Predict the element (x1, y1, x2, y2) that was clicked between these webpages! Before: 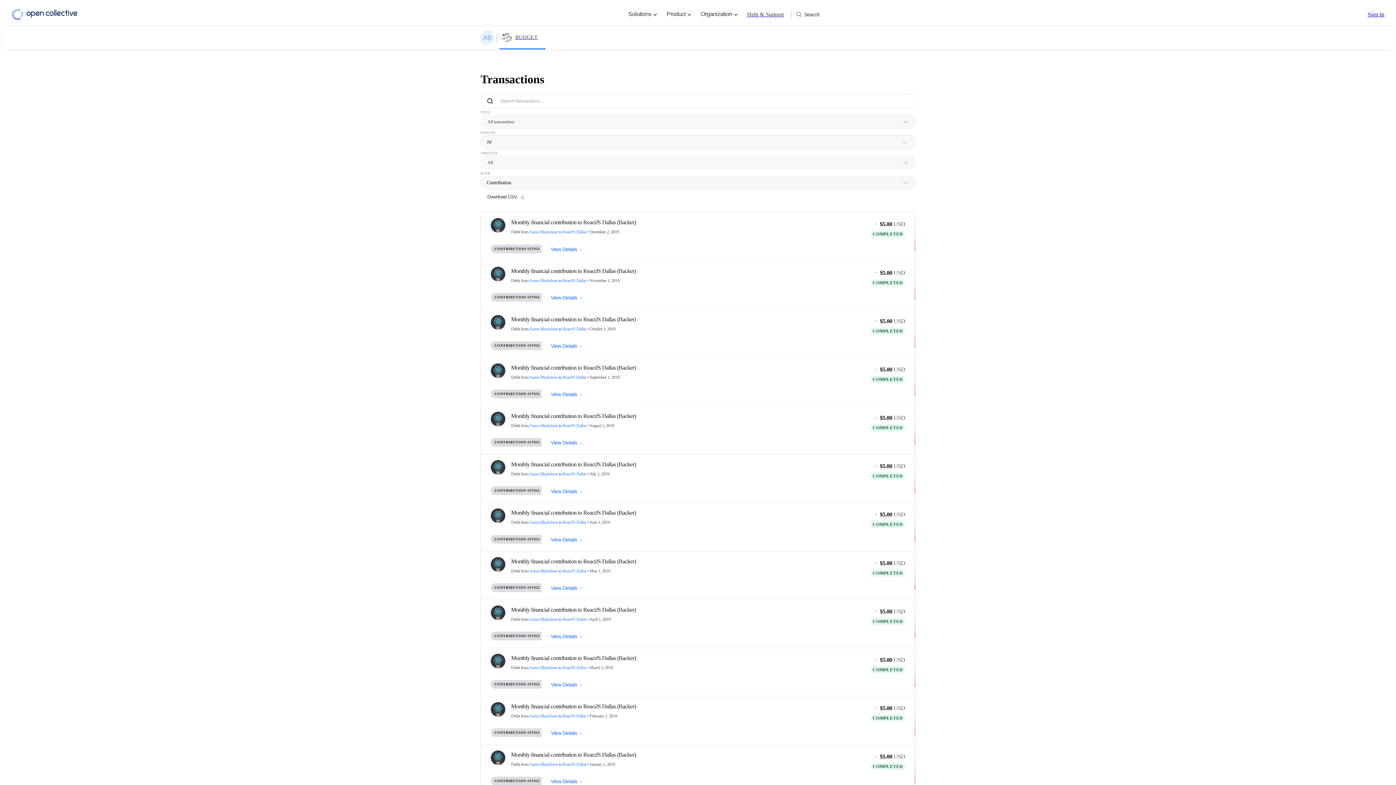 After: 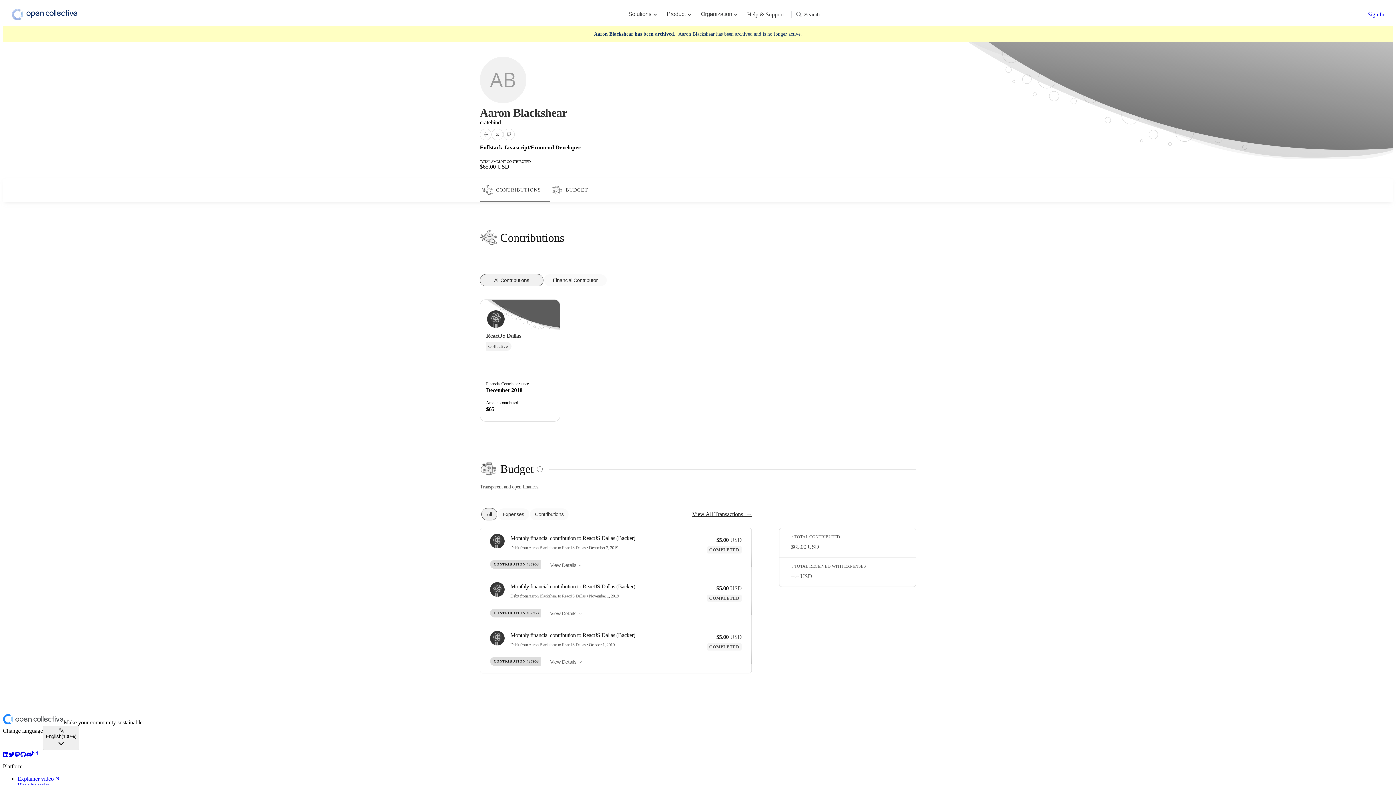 Action: bbox: (529, 665, 557, 670) label: Aaron Blackshear